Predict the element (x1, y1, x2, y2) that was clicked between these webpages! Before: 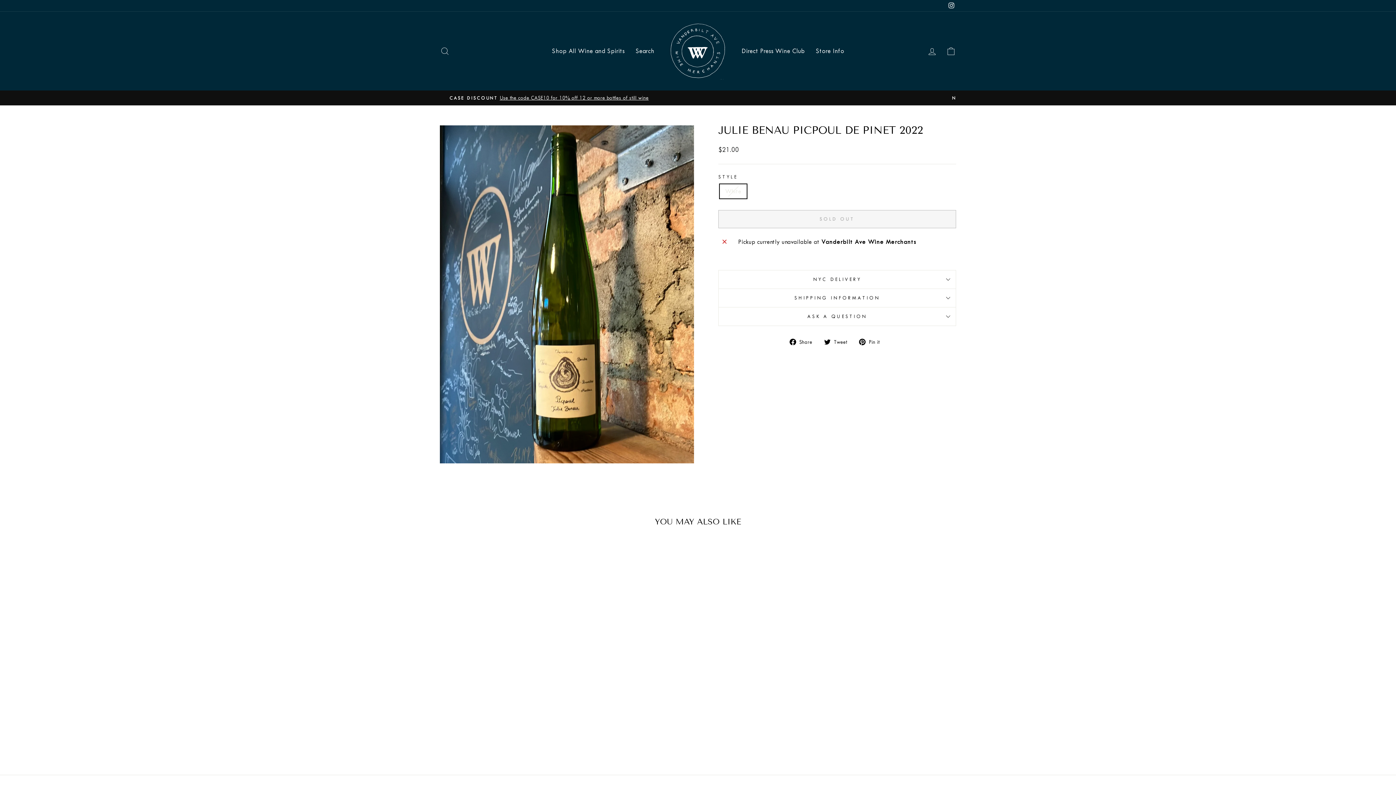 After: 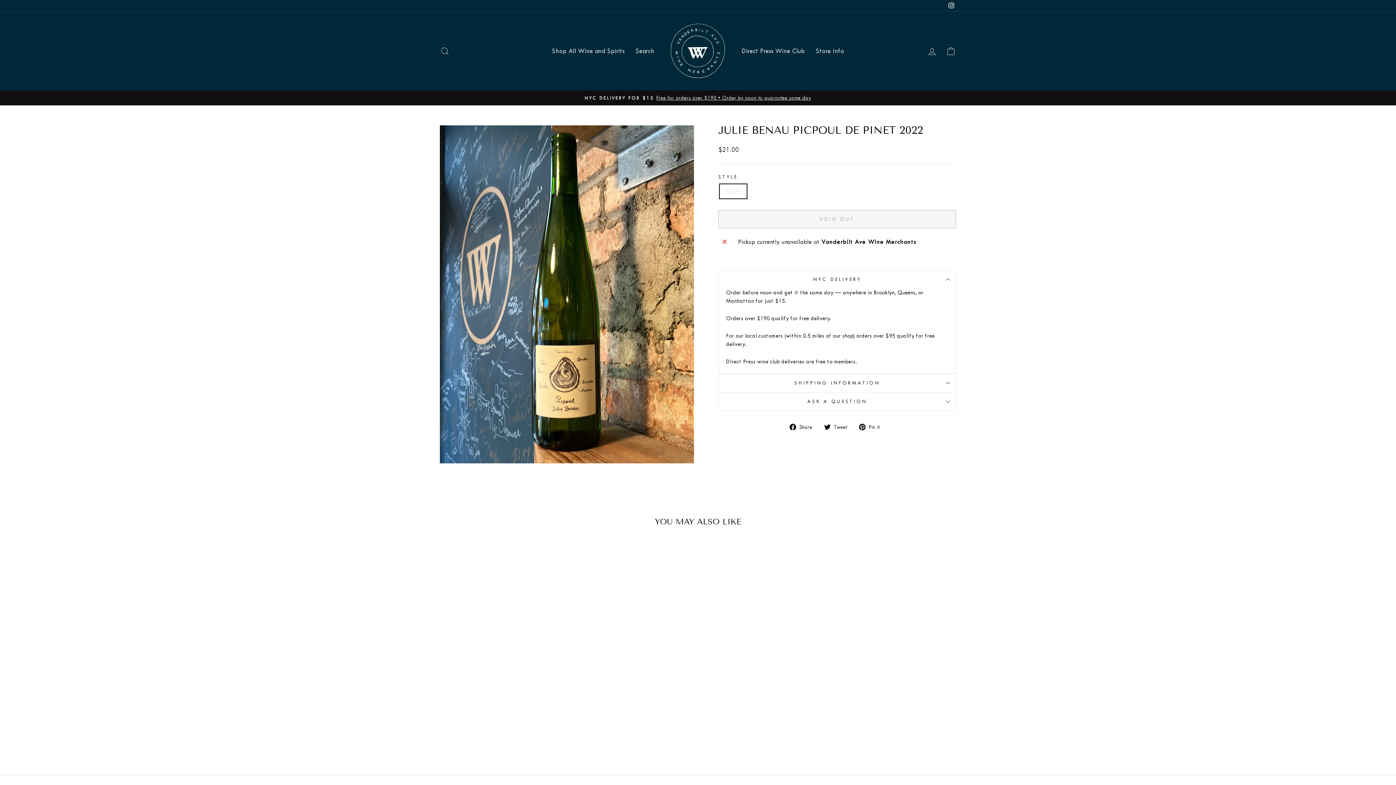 Action: bbox: (718, 270, 956, 288) label: NYC DELIVERY